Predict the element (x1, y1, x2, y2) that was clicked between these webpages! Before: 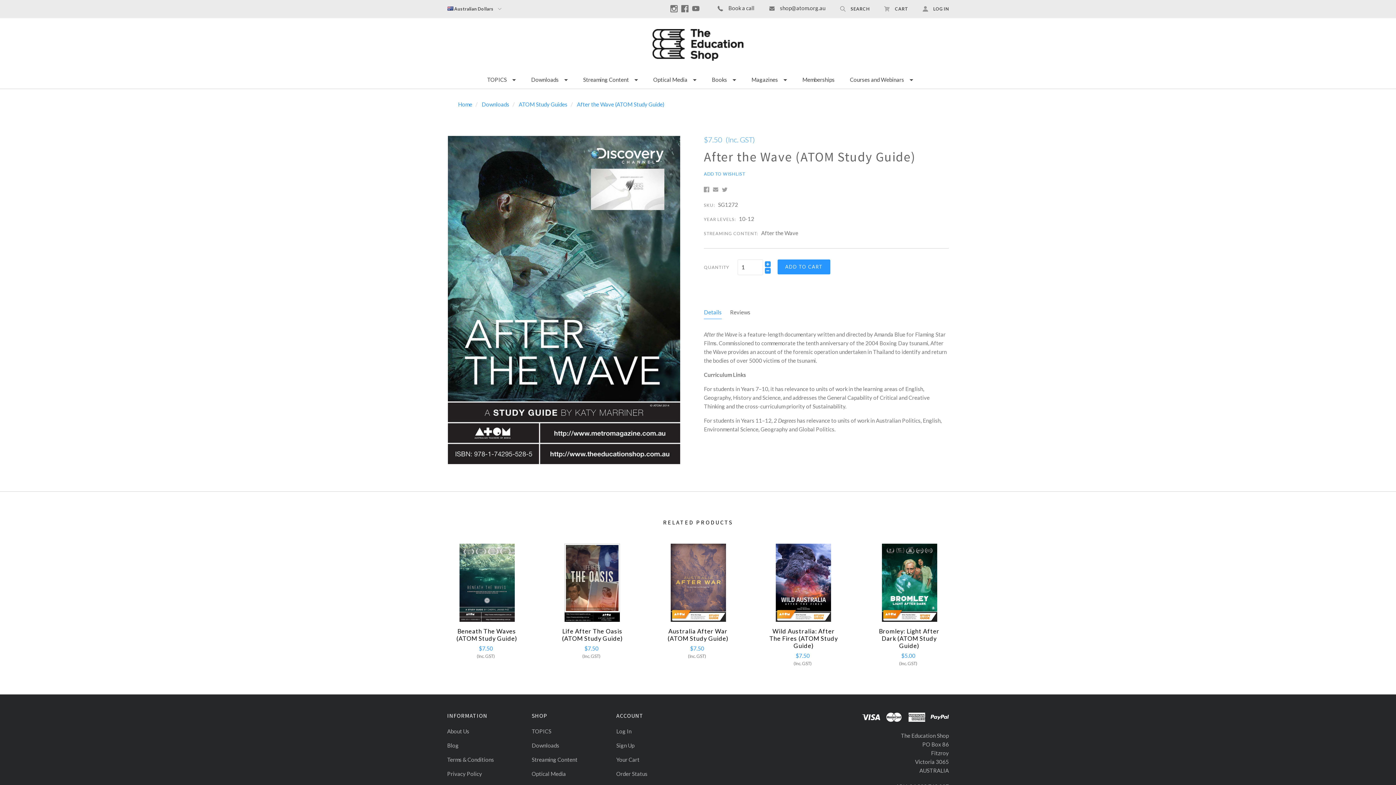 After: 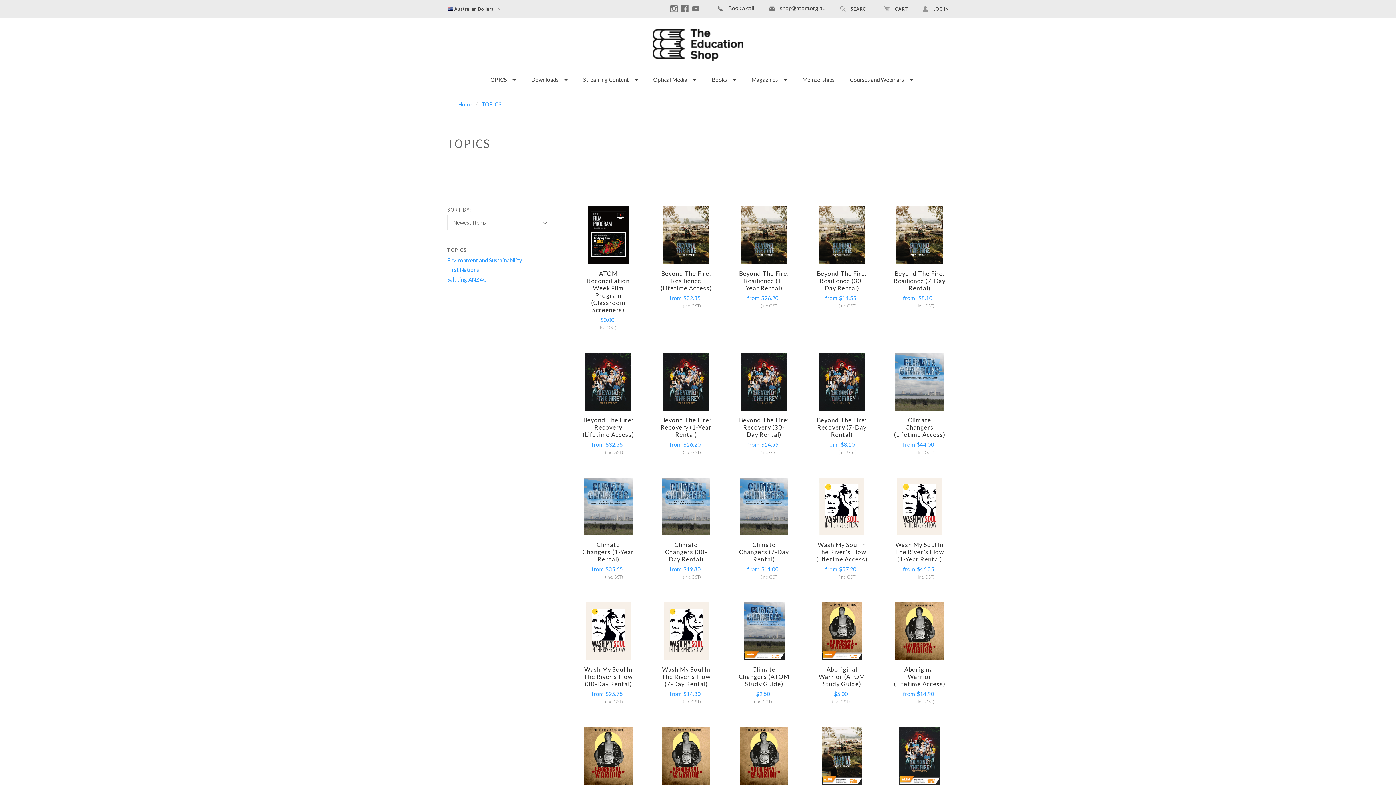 Action: bbox: (531, 724, 608, 739) label: TOPICS